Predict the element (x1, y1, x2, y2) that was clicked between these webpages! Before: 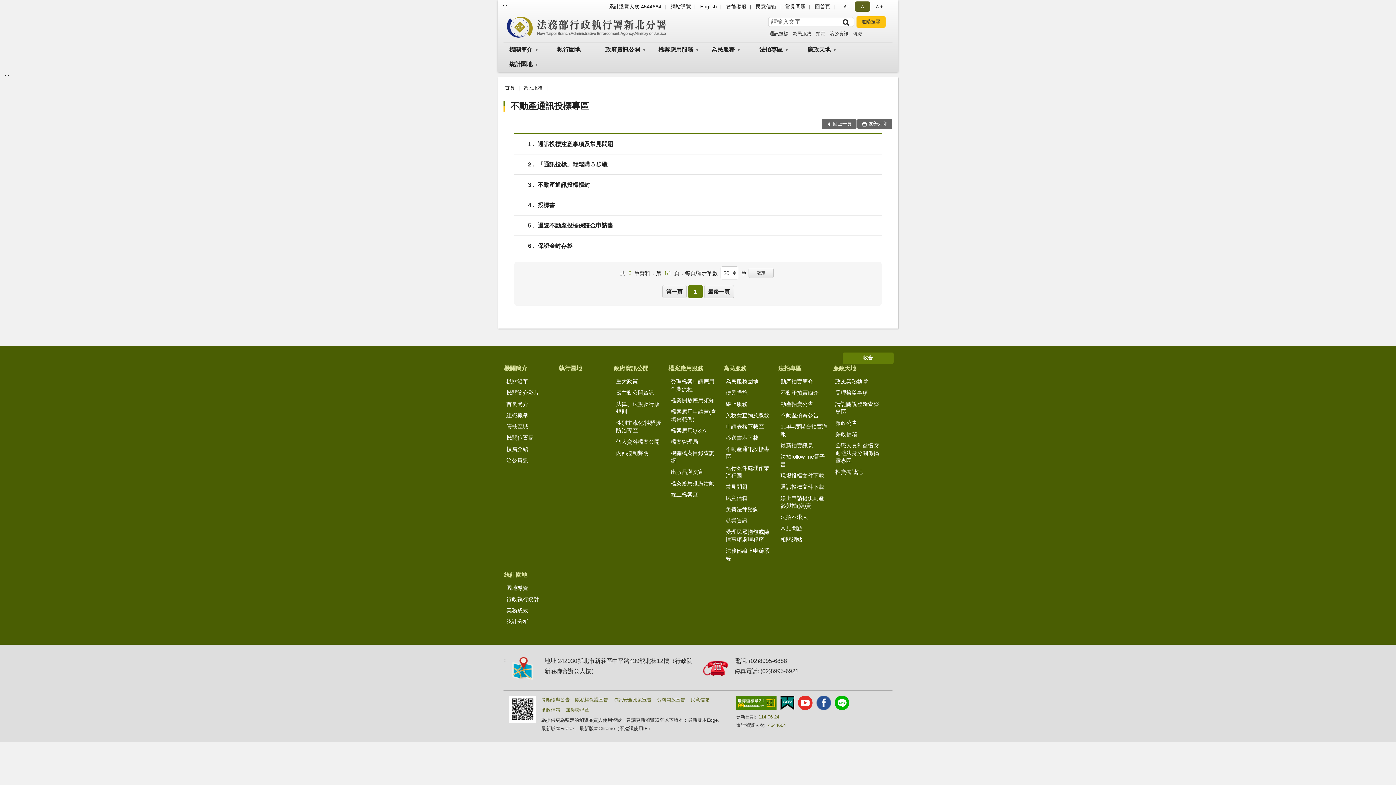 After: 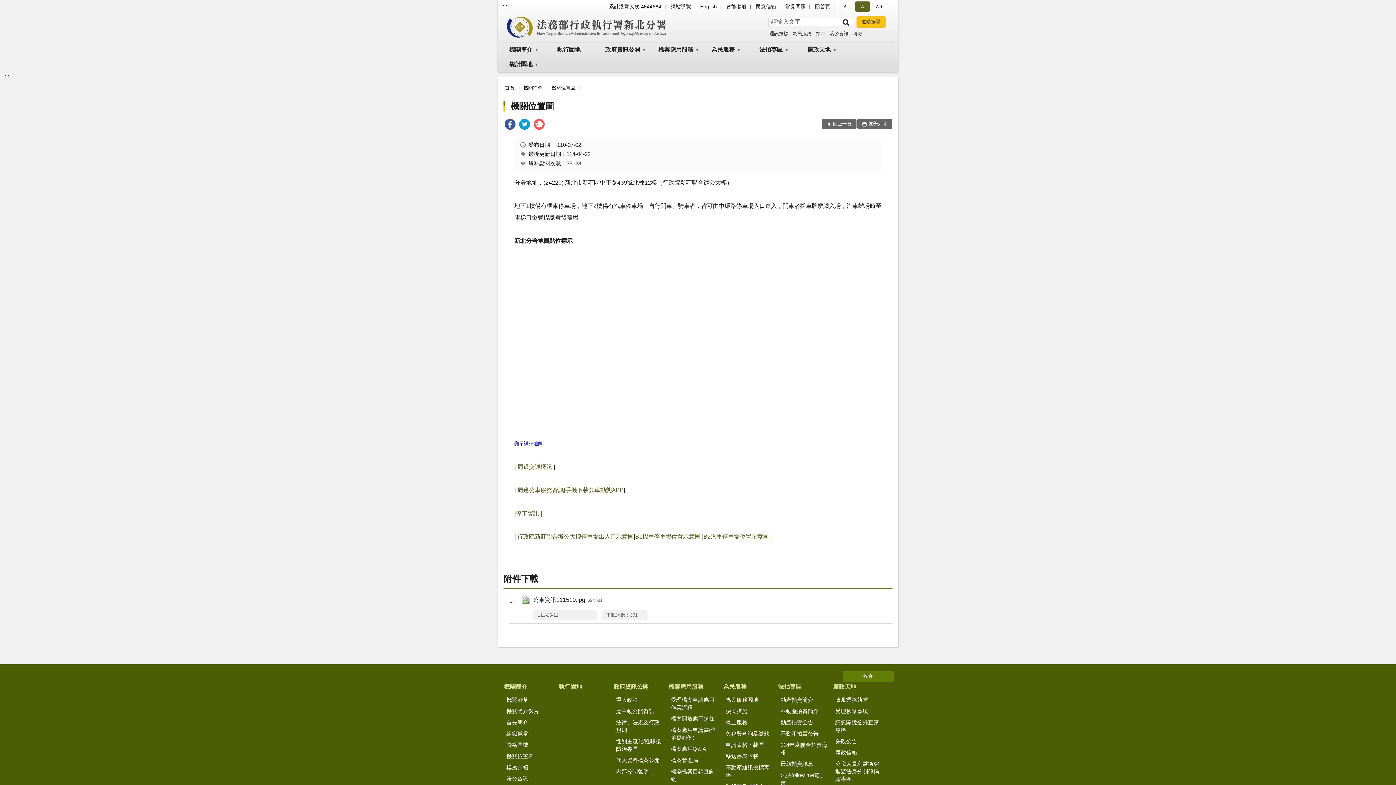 Action: label: 機關位置圖 bbox: (503, 433, 558, 442)